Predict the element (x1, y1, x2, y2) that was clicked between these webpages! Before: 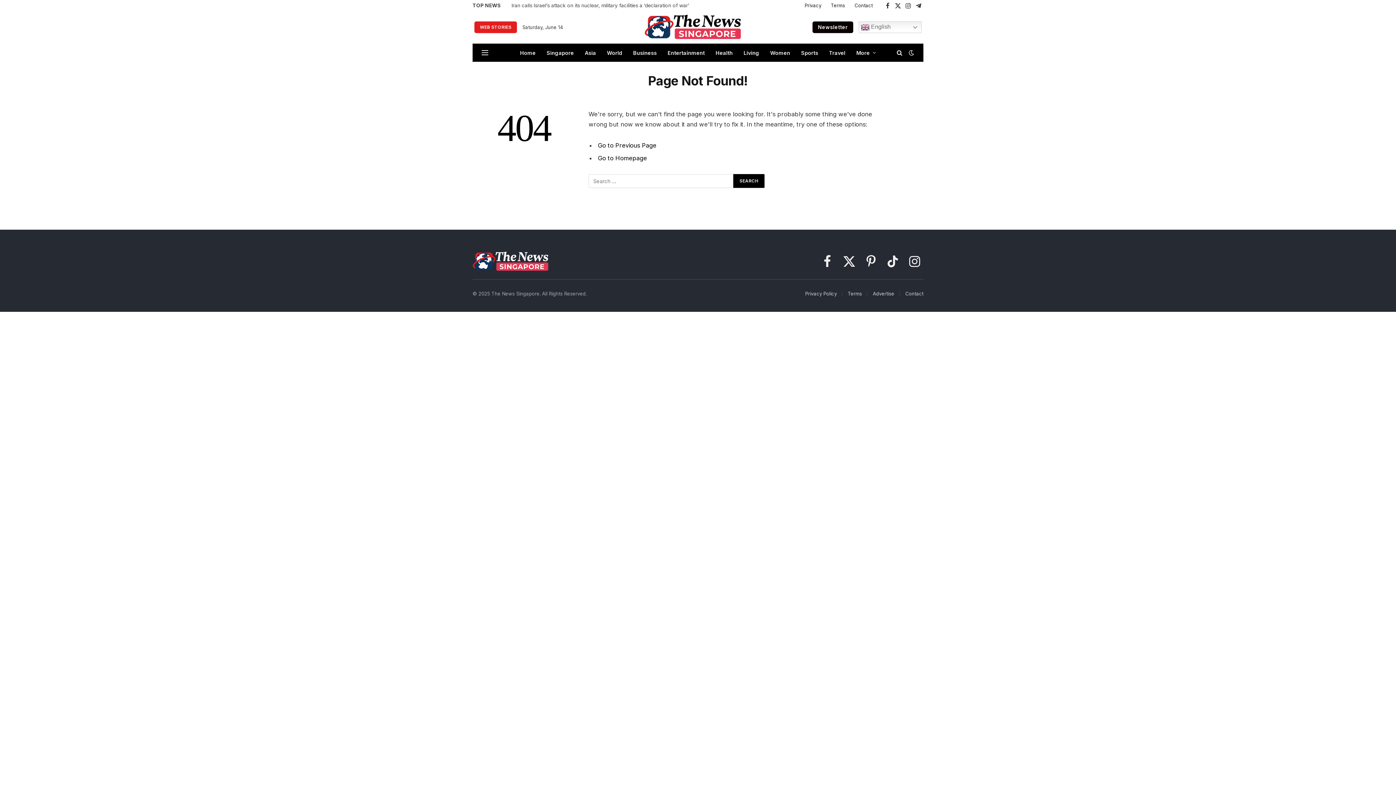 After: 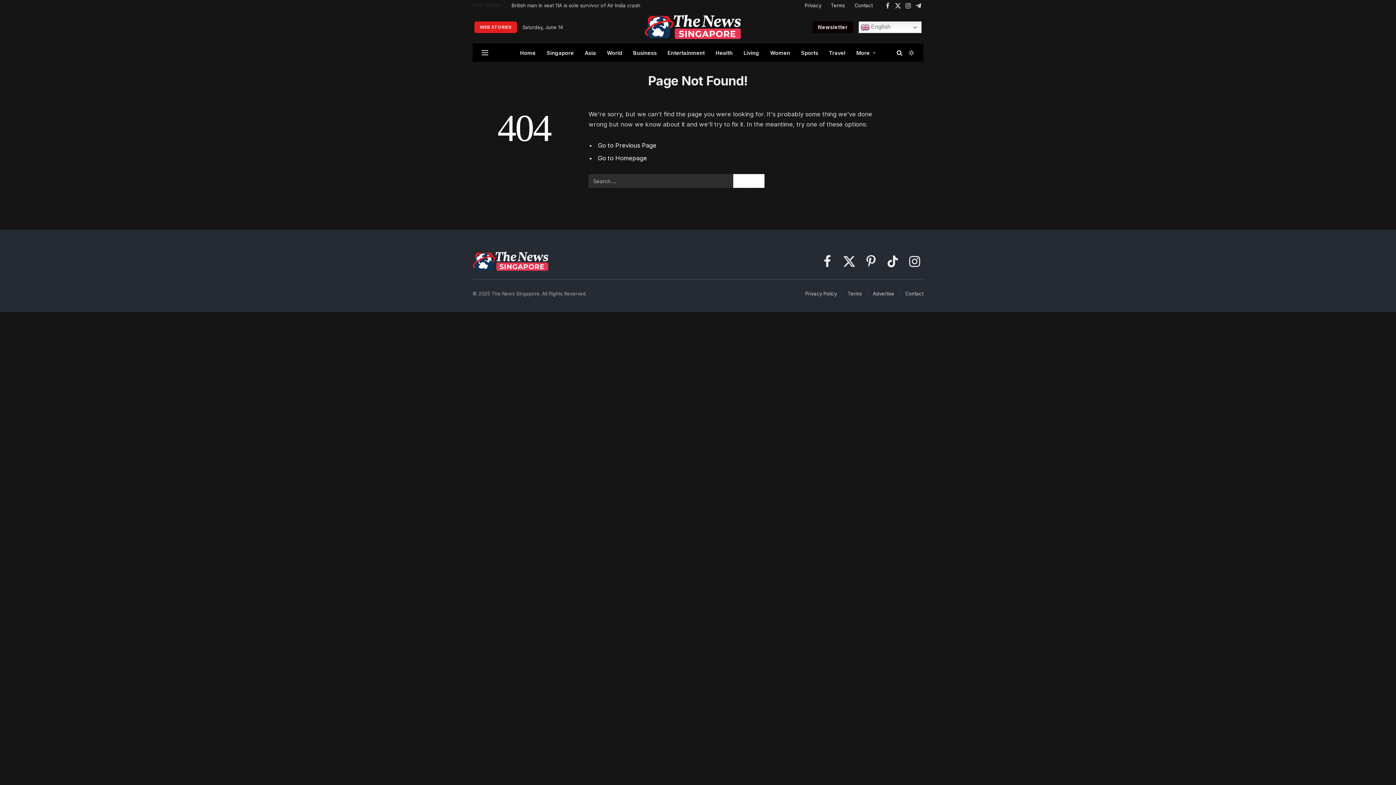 Action: bbox: (907, 49, 914, 55)